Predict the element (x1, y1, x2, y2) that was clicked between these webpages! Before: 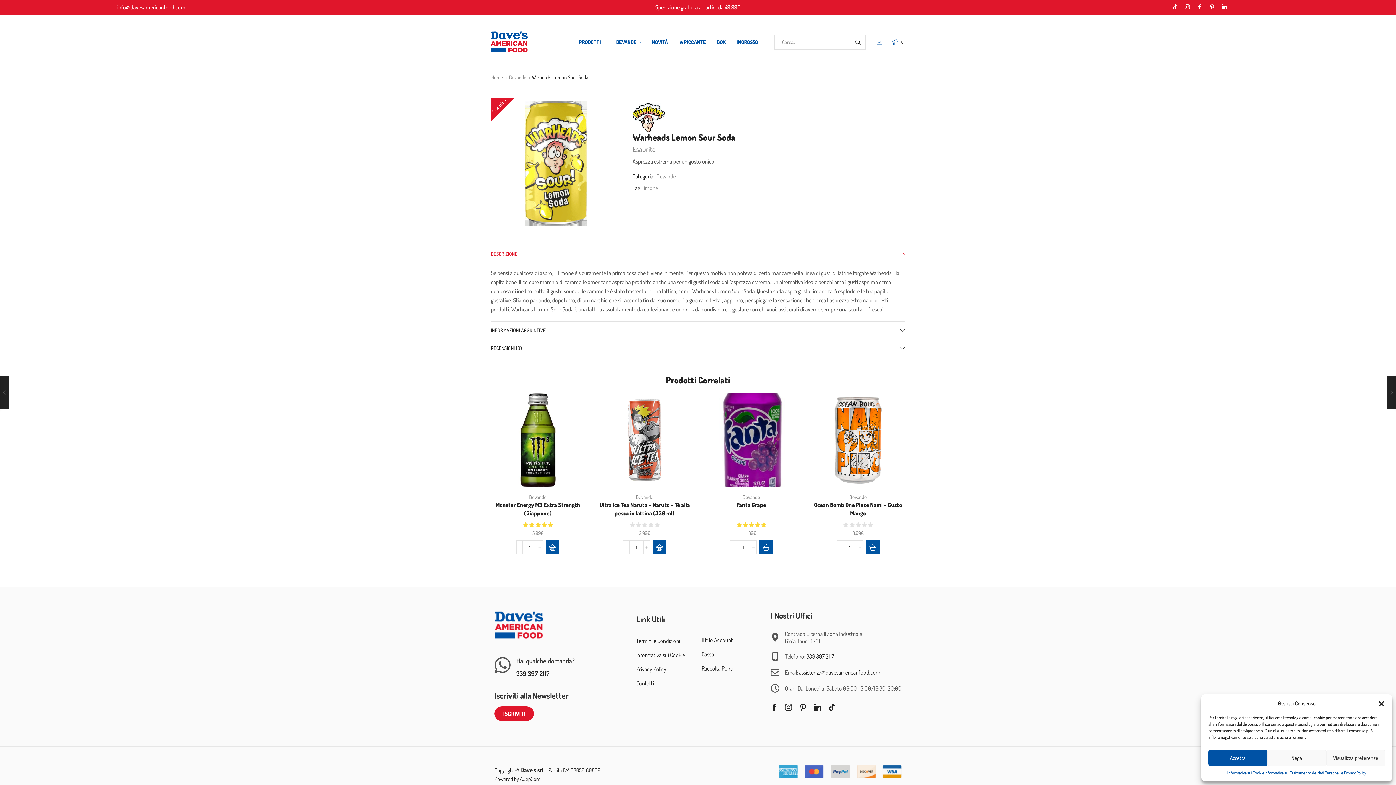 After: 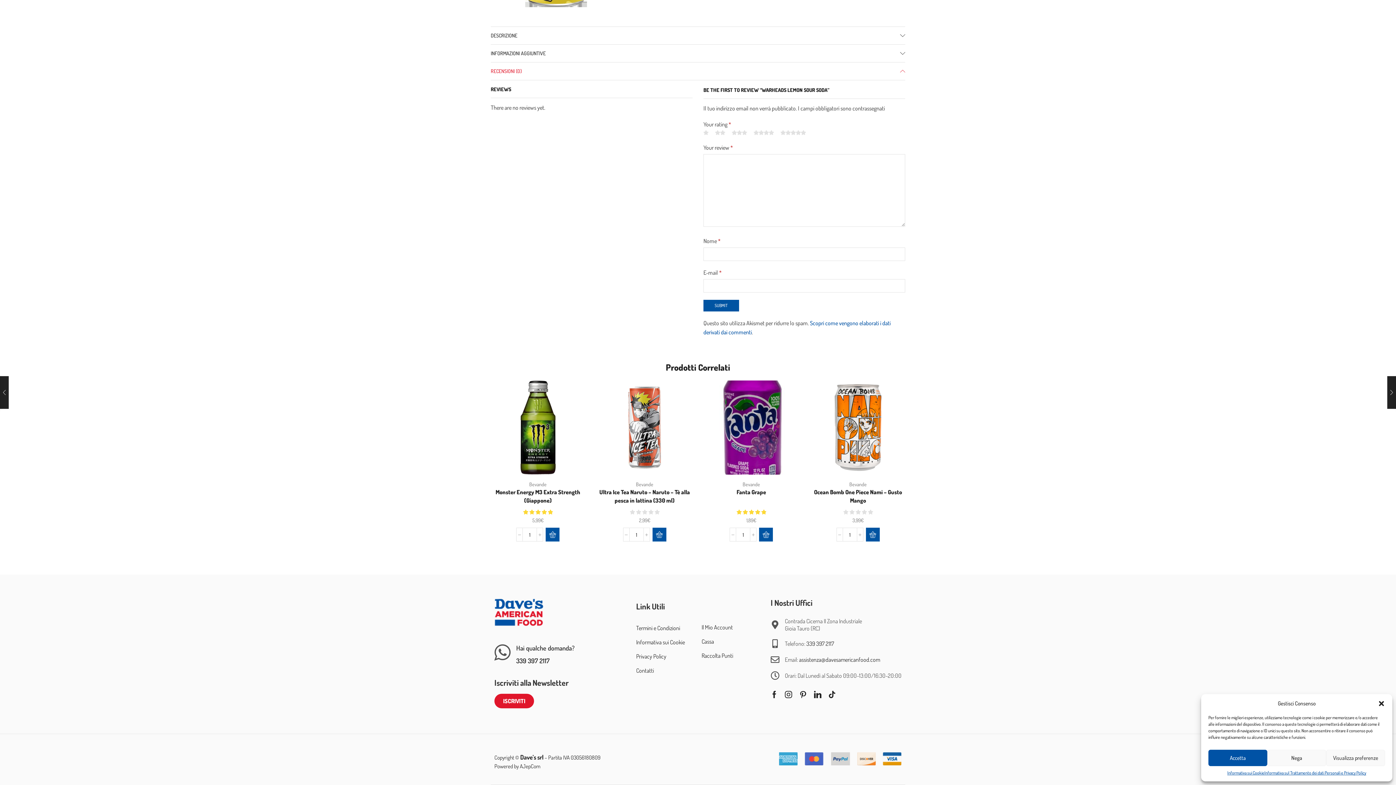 Action: label: RECENSIONI (0) bbox: (490, 339, 905, 357)